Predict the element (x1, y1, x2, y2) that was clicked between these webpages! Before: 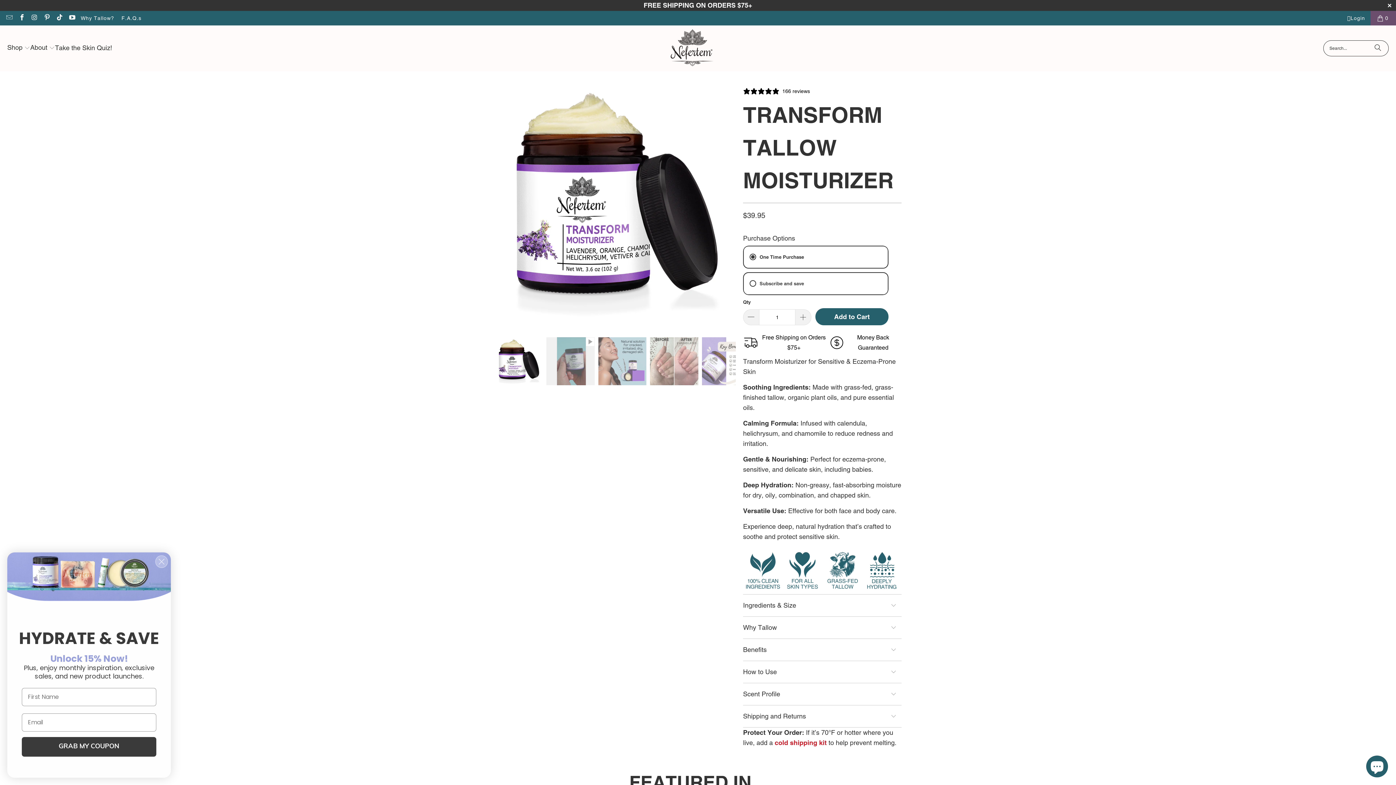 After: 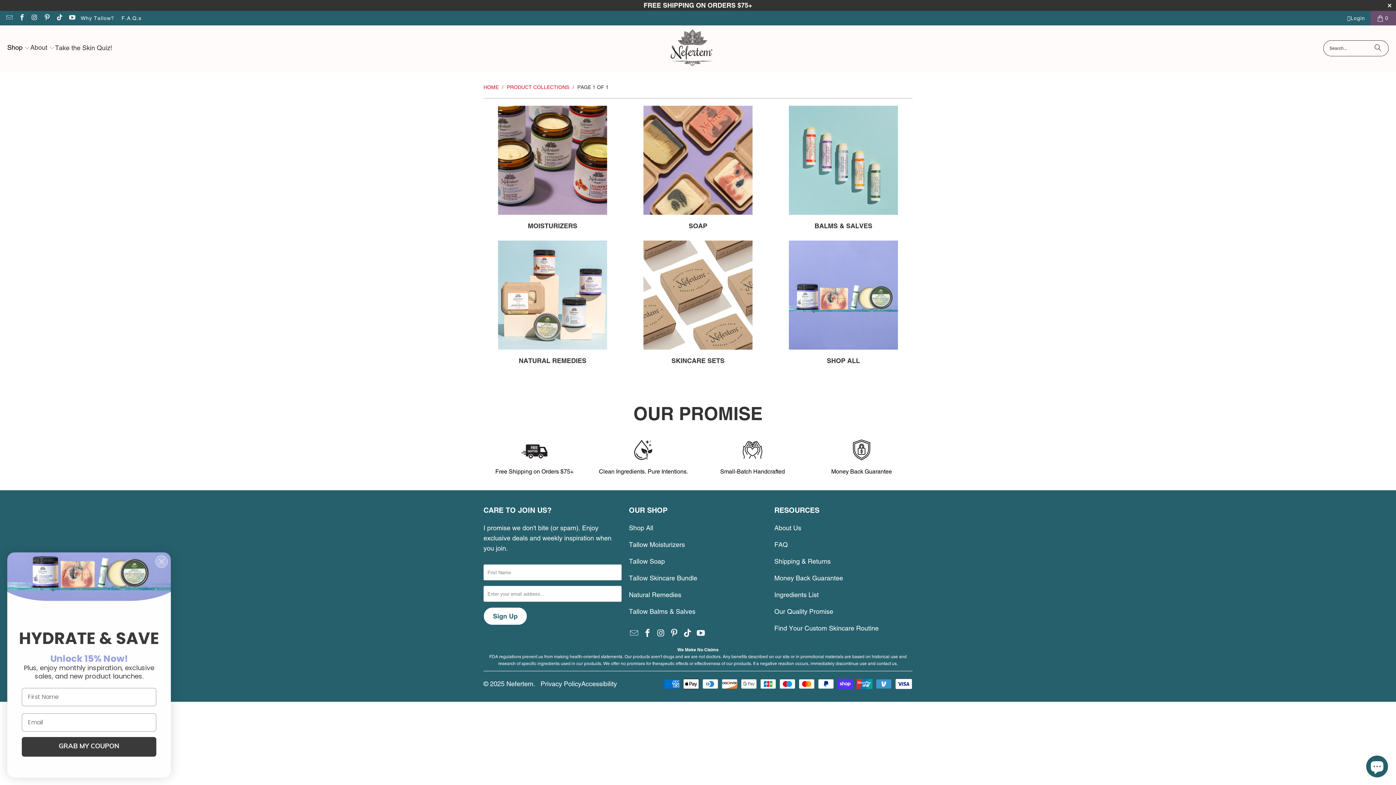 Action: bbox: (7, 38, 30, 58) label: Shop 